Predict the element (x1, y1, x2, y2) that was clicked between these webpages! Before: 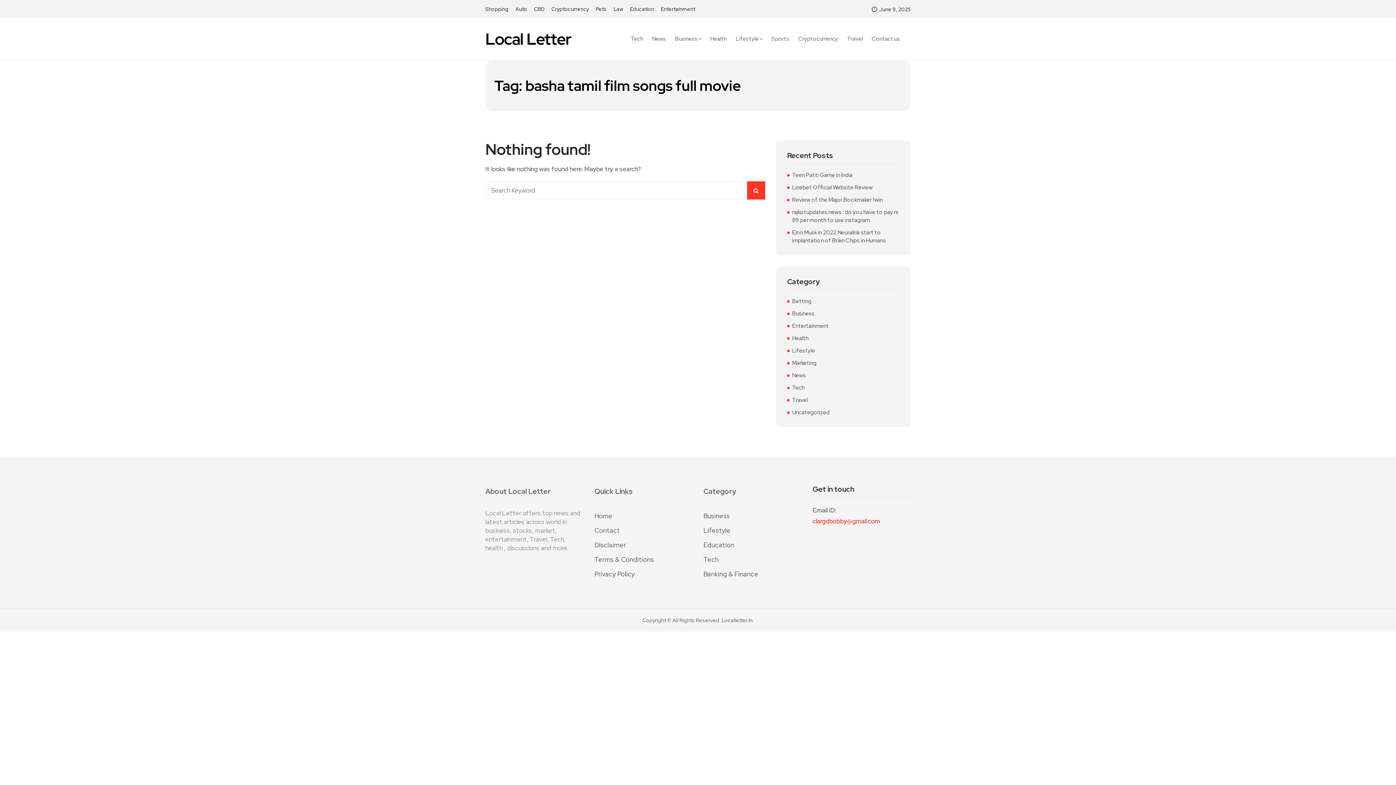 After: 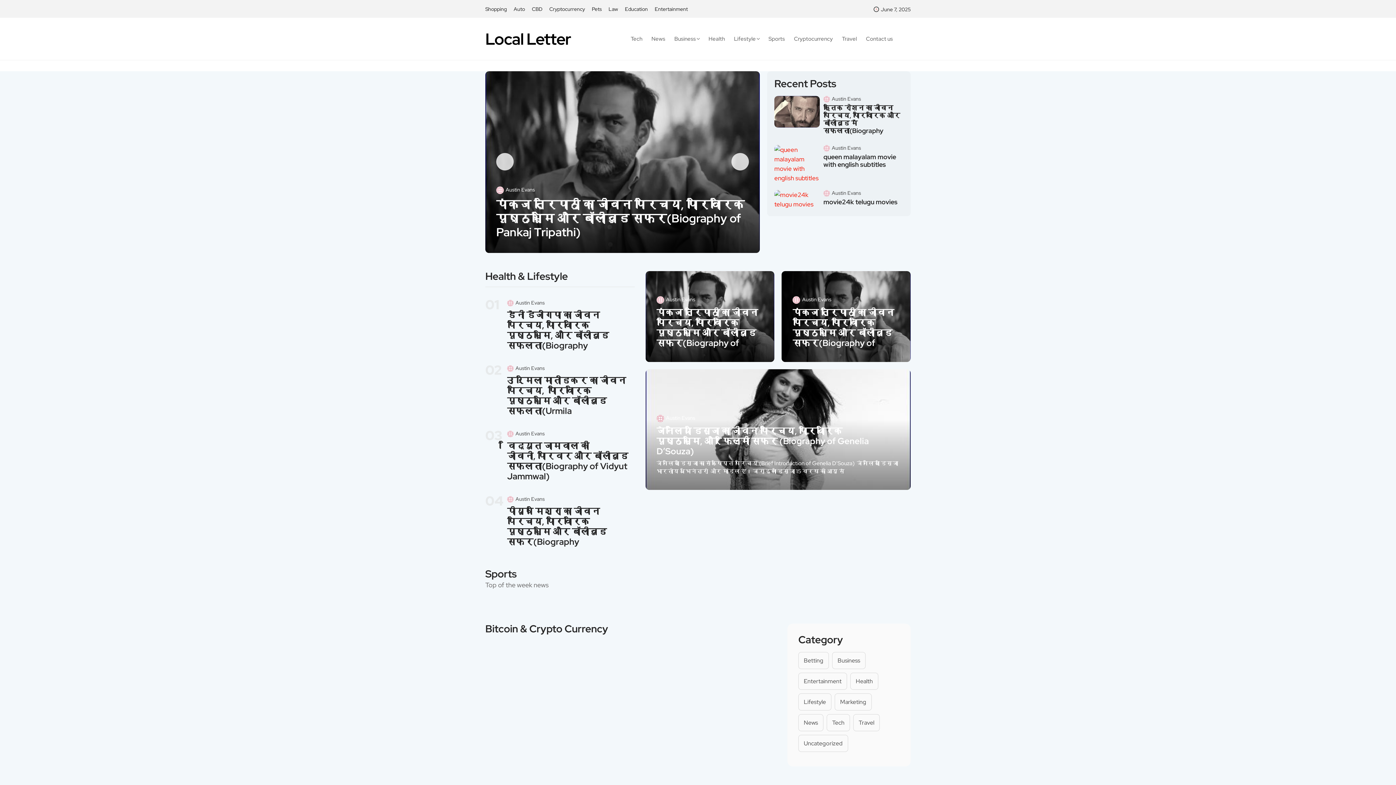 Action: label: Local Letter bbox: (485, 32, 571, 45)